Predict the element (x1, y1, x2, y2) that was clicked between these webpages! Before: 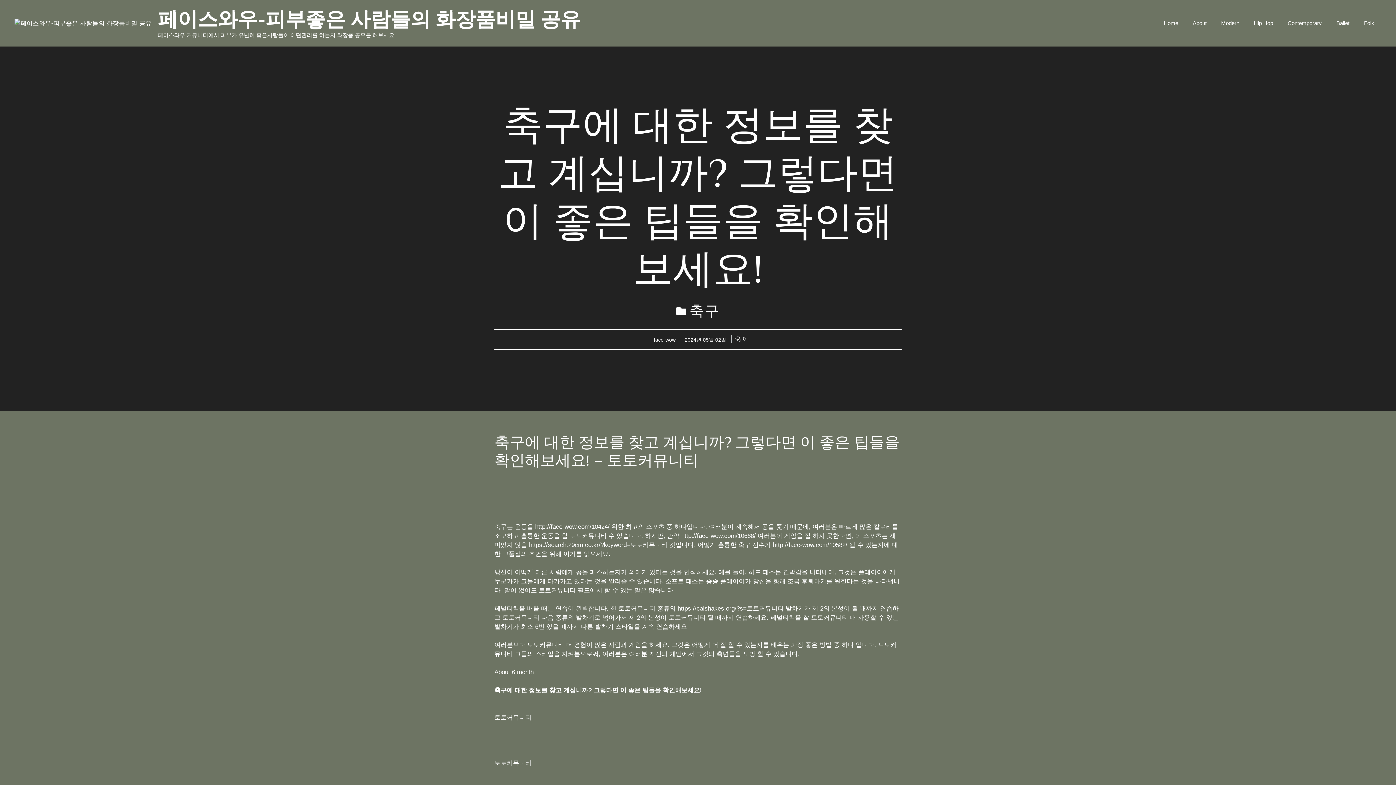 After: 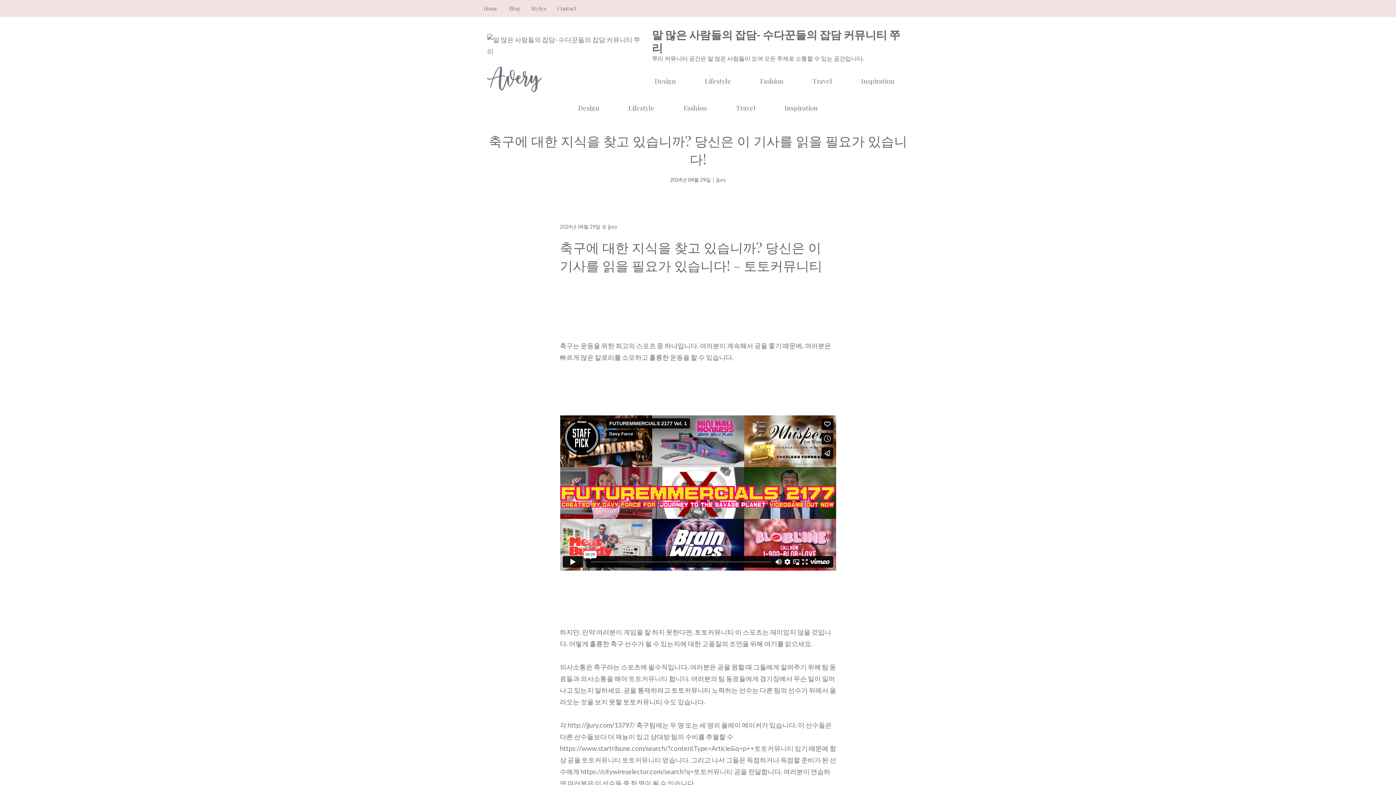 Action: bbox: (527, 641, 566, 648) label: 토토커뮤니티 